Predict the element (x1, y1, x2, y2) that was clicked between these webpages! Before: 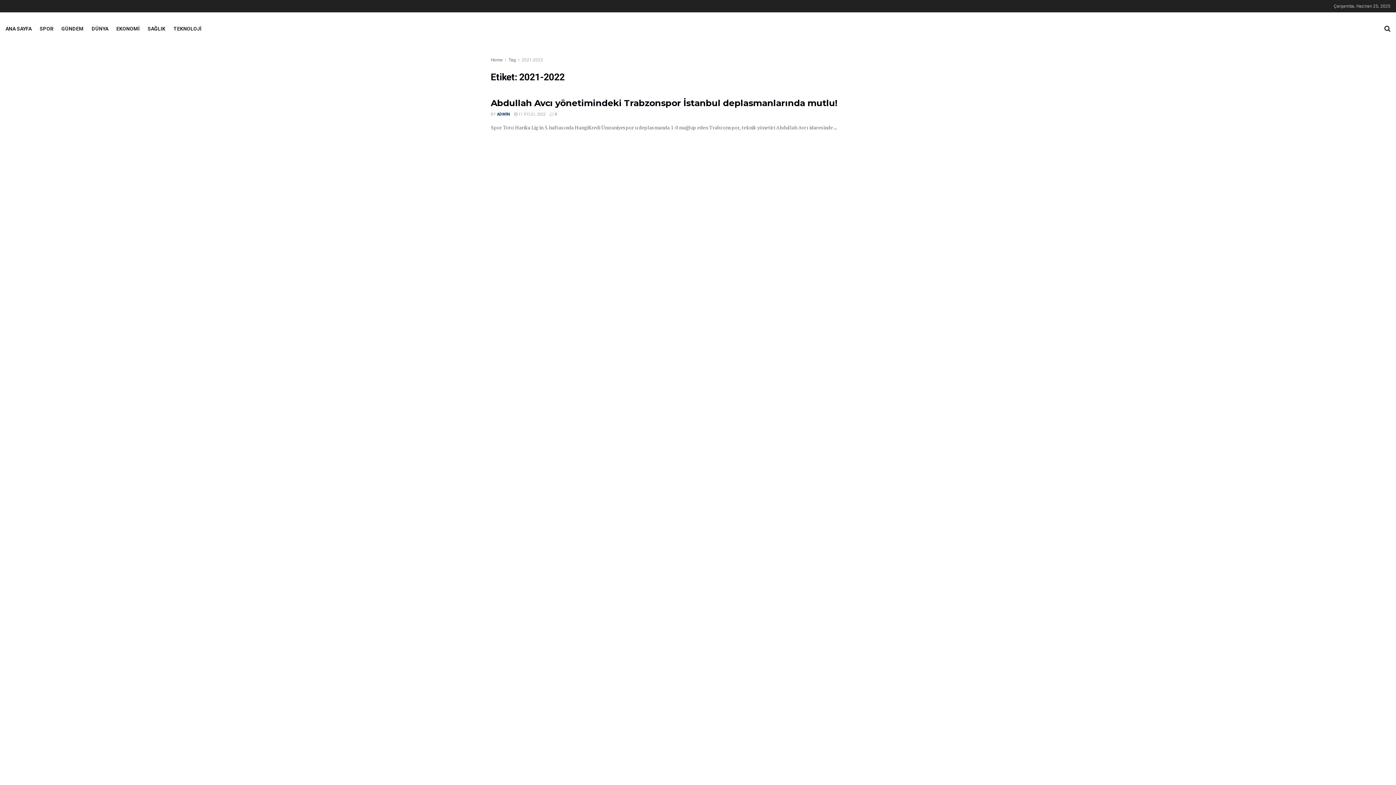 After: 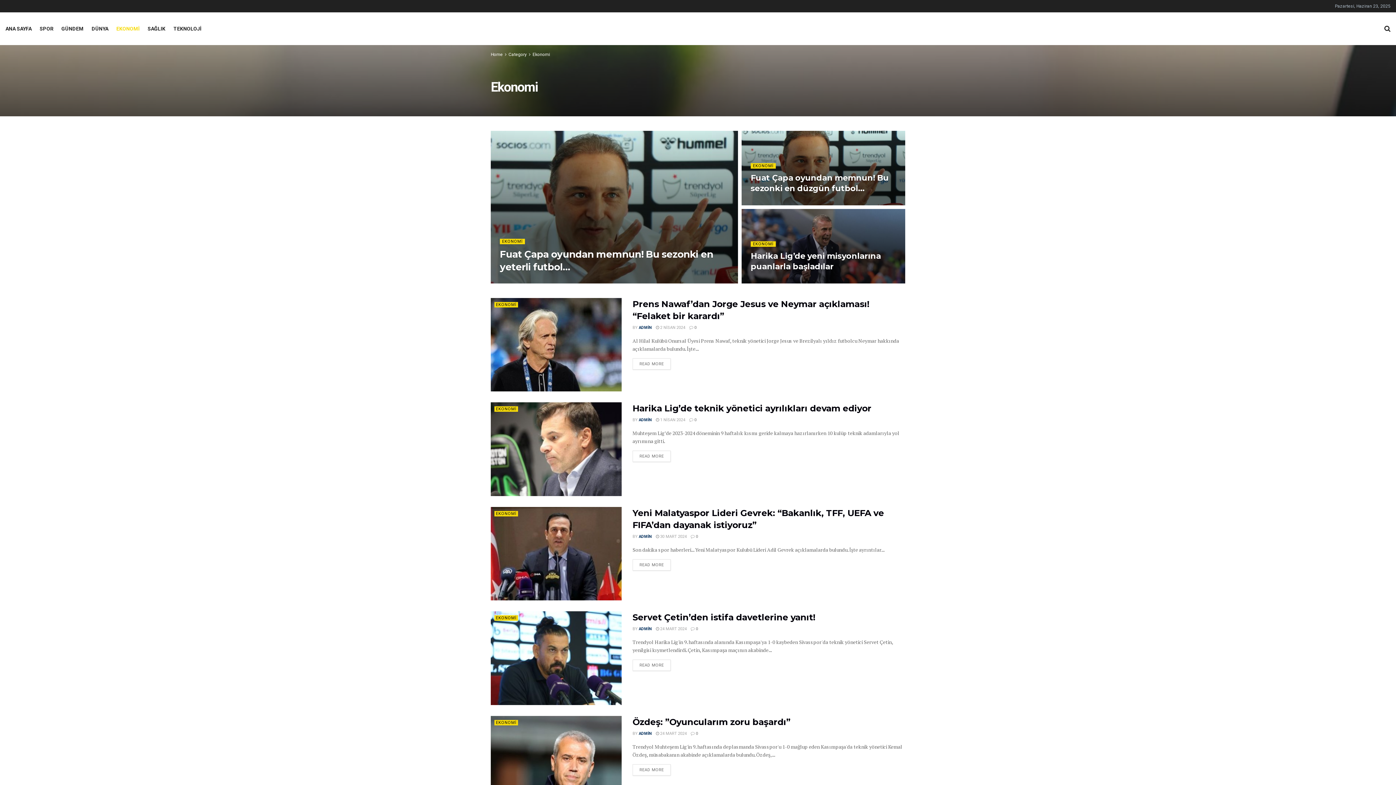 Action: label: EKONOMİ bbox: (116, 19, 139, 37)